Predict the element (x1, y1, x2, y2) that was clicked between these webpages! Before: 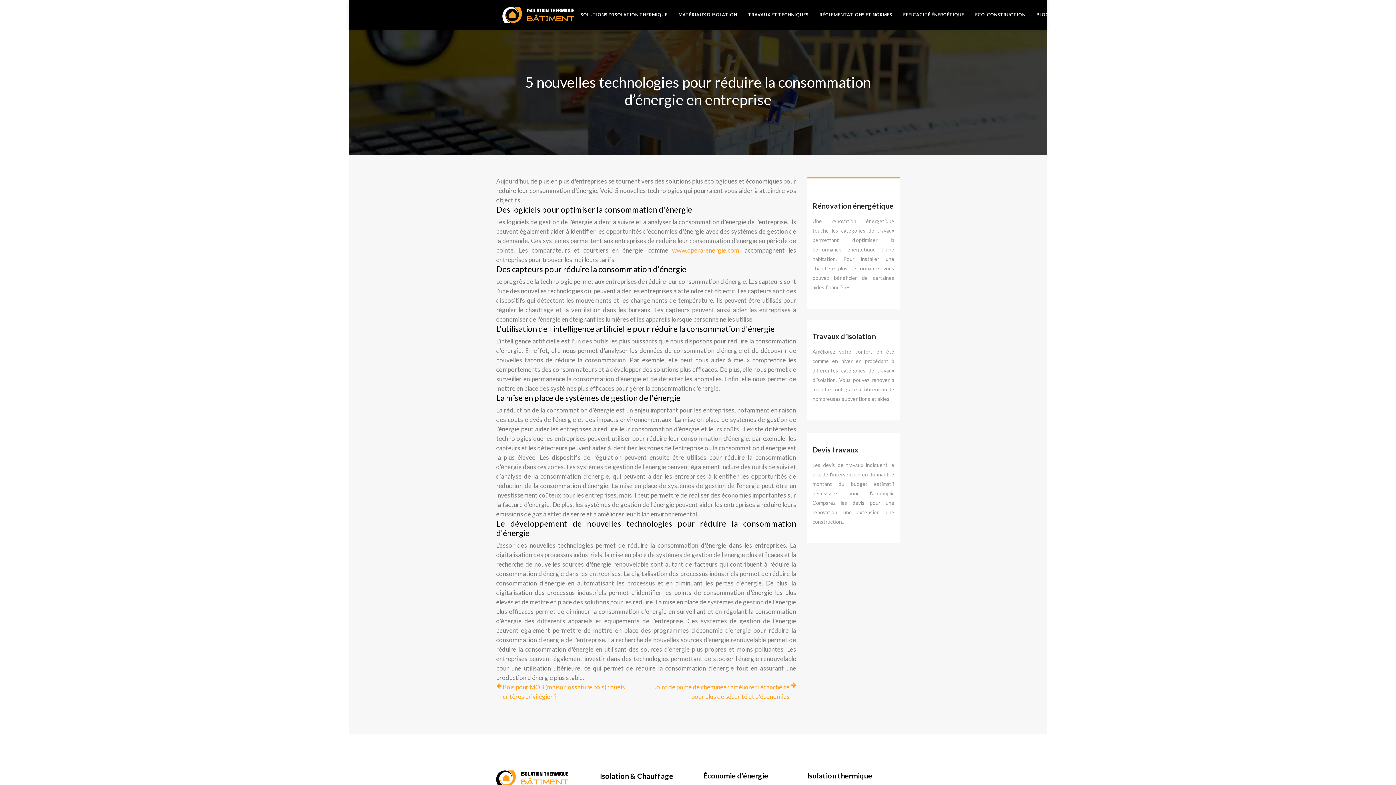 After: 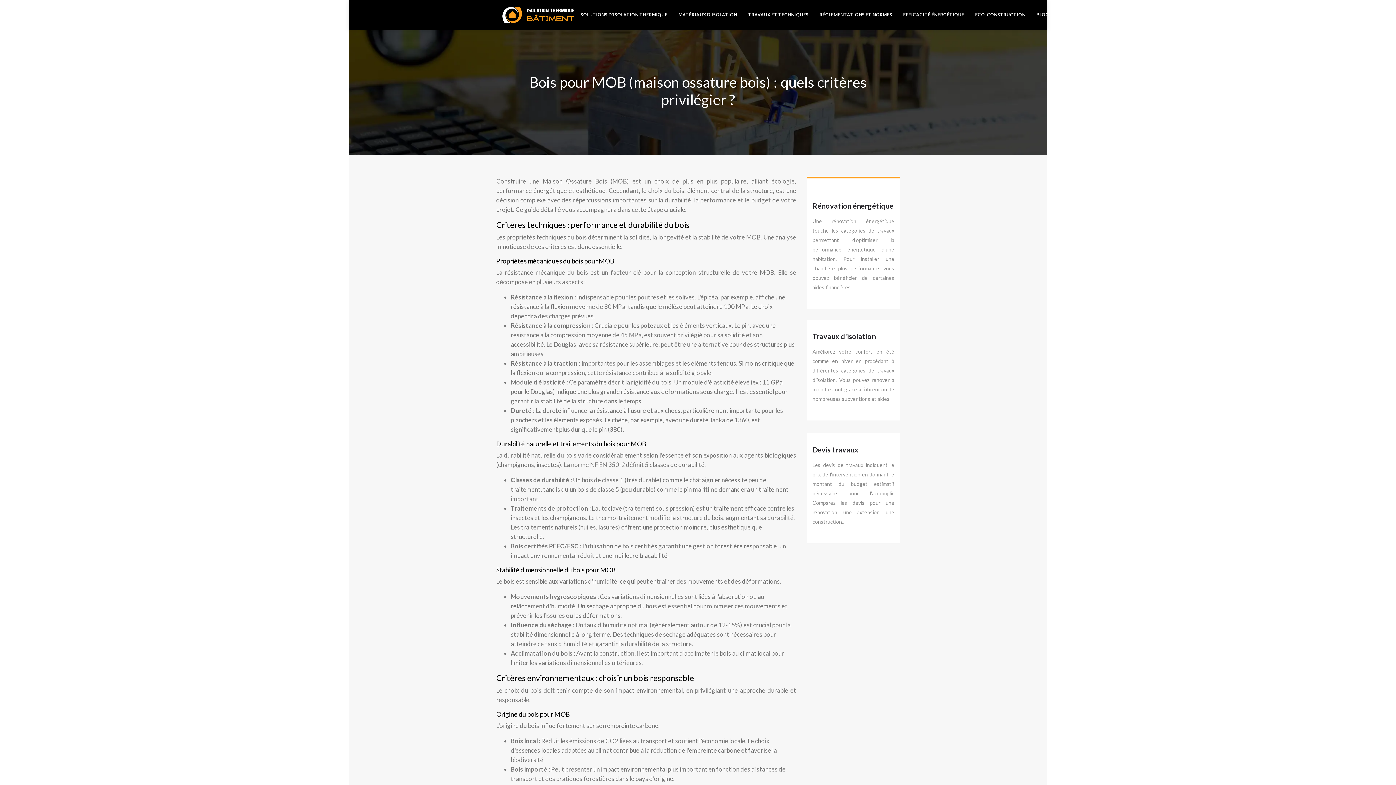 Action: label: Bois pour MOB (maison ossature bois) : quels critères privilégier ? bbox: (496, 682, 640, 701)